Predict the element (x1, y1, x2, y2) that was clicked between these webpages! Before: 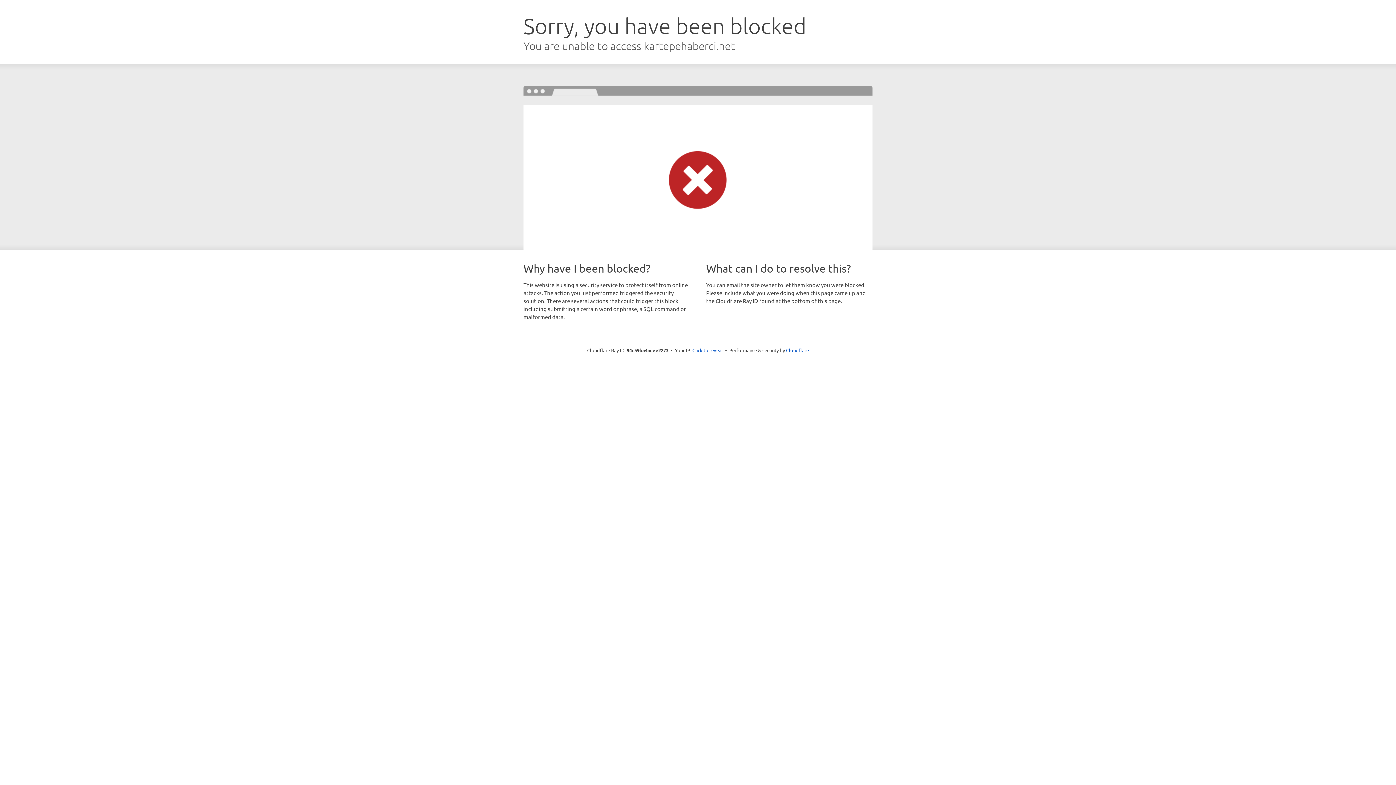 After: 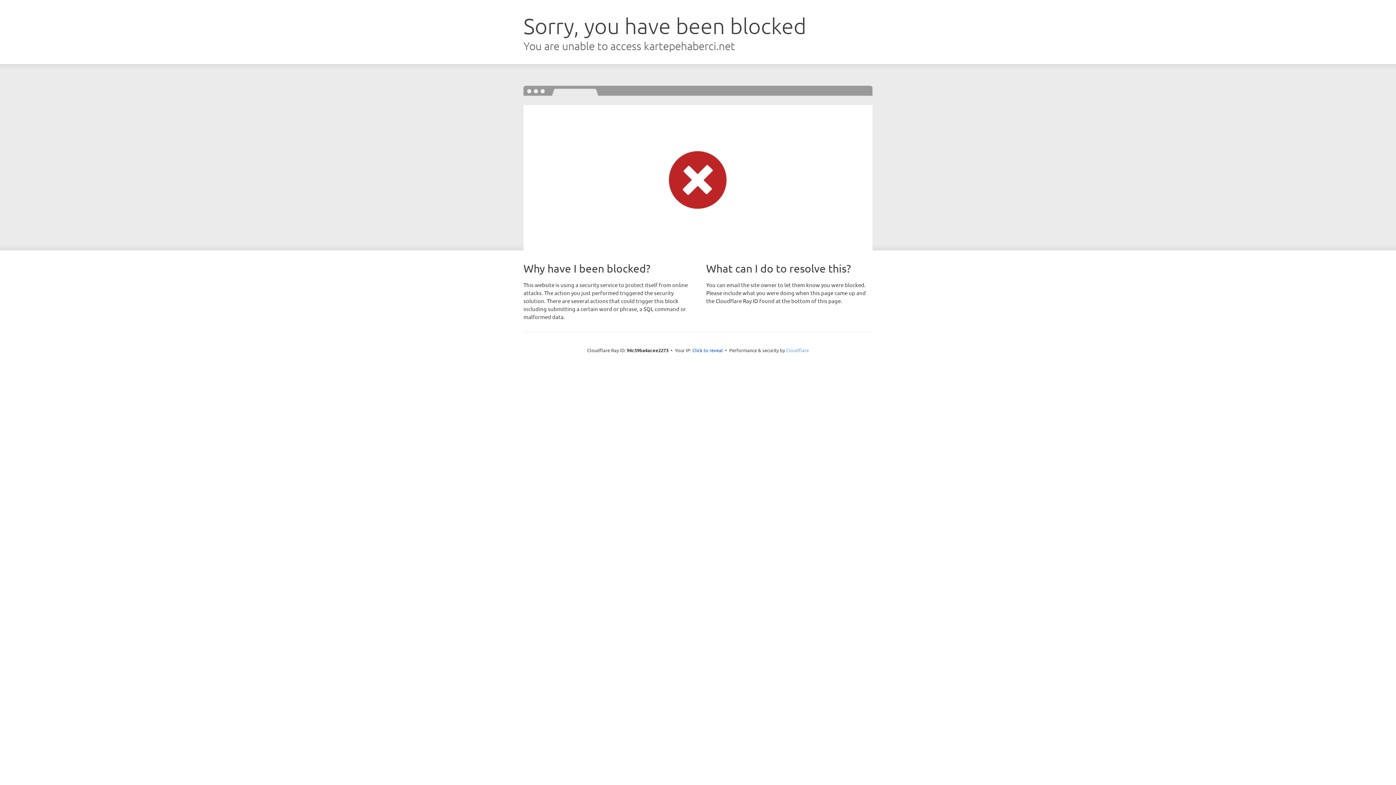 Action: label: Cloudflare bbox: (786, 347, 809, 353)